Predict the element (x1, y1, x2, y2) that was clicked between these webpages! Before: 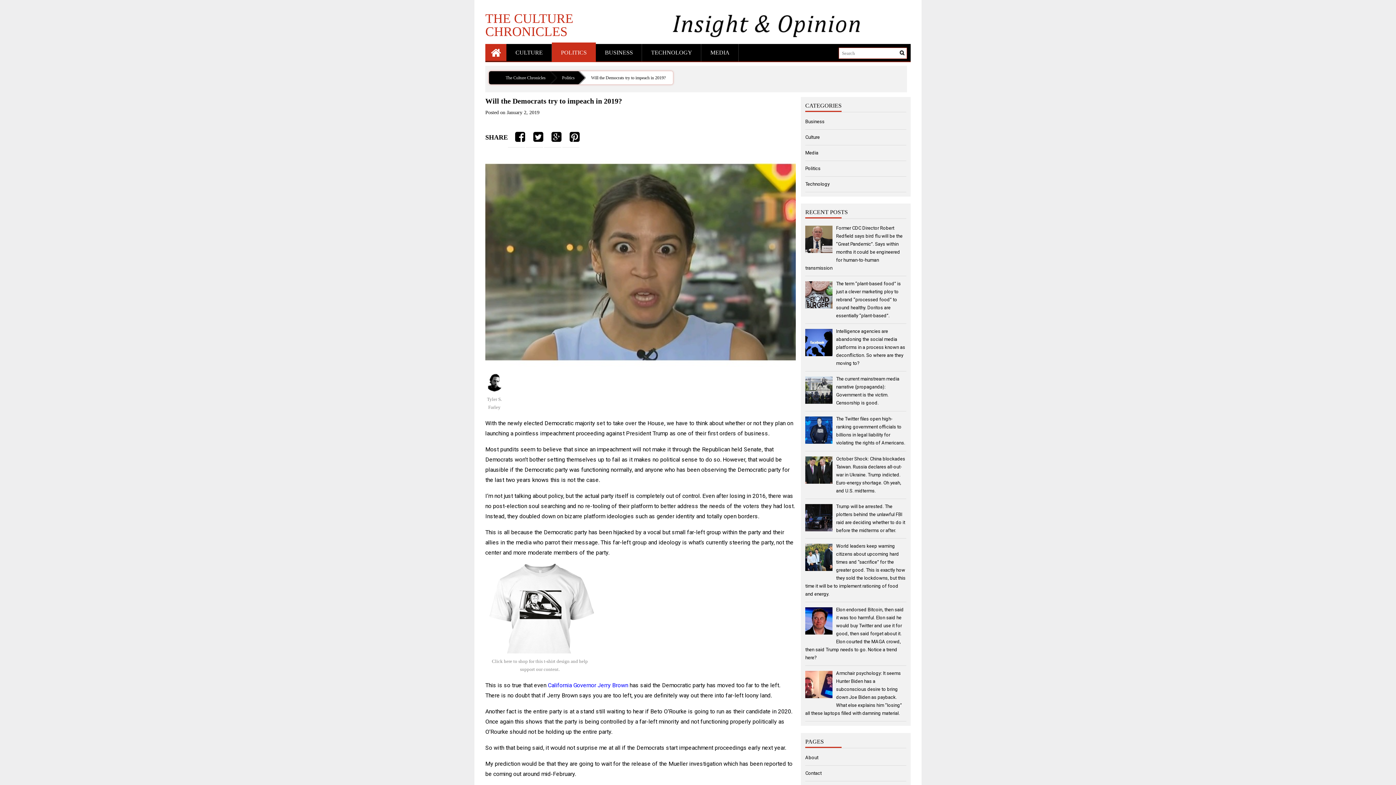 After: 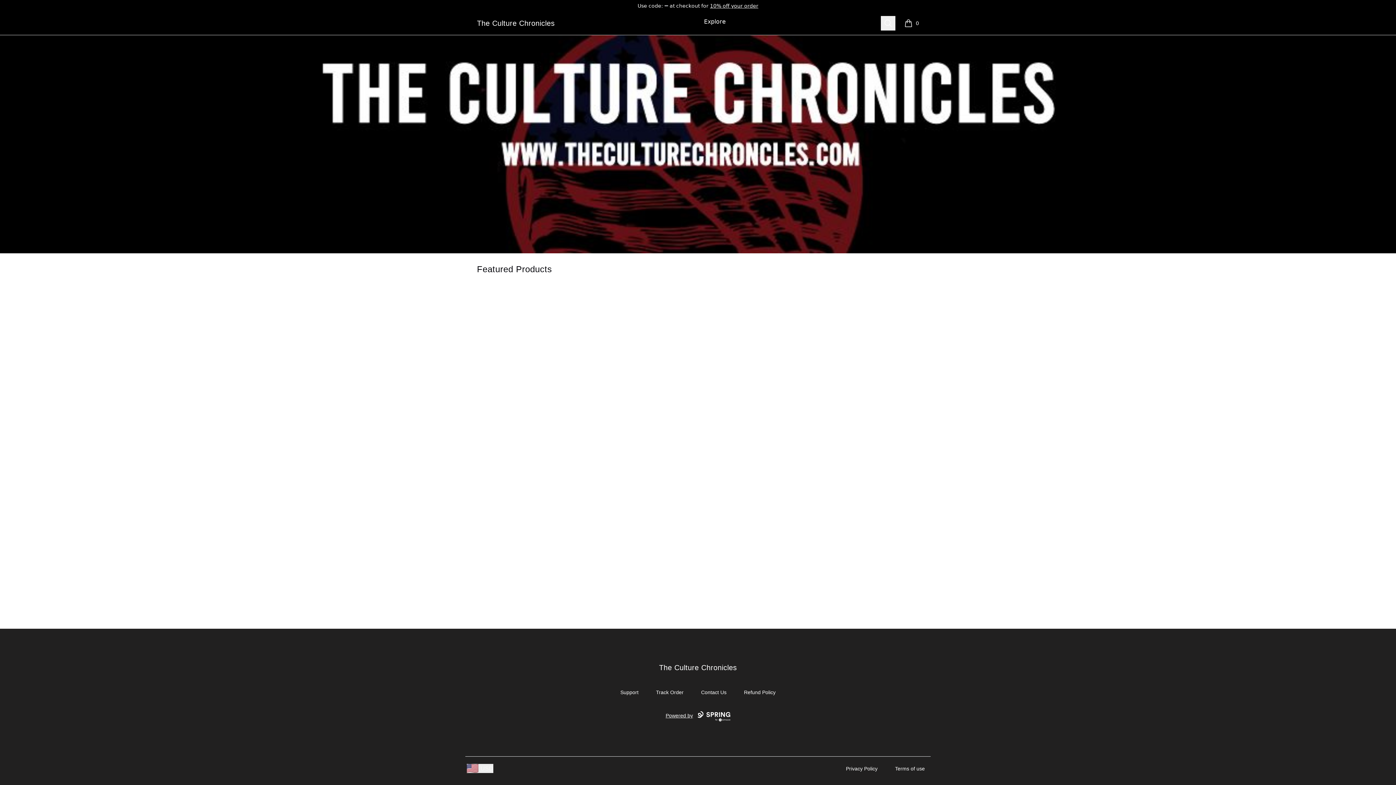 Action: bbox: (485, 564, 594, 653)